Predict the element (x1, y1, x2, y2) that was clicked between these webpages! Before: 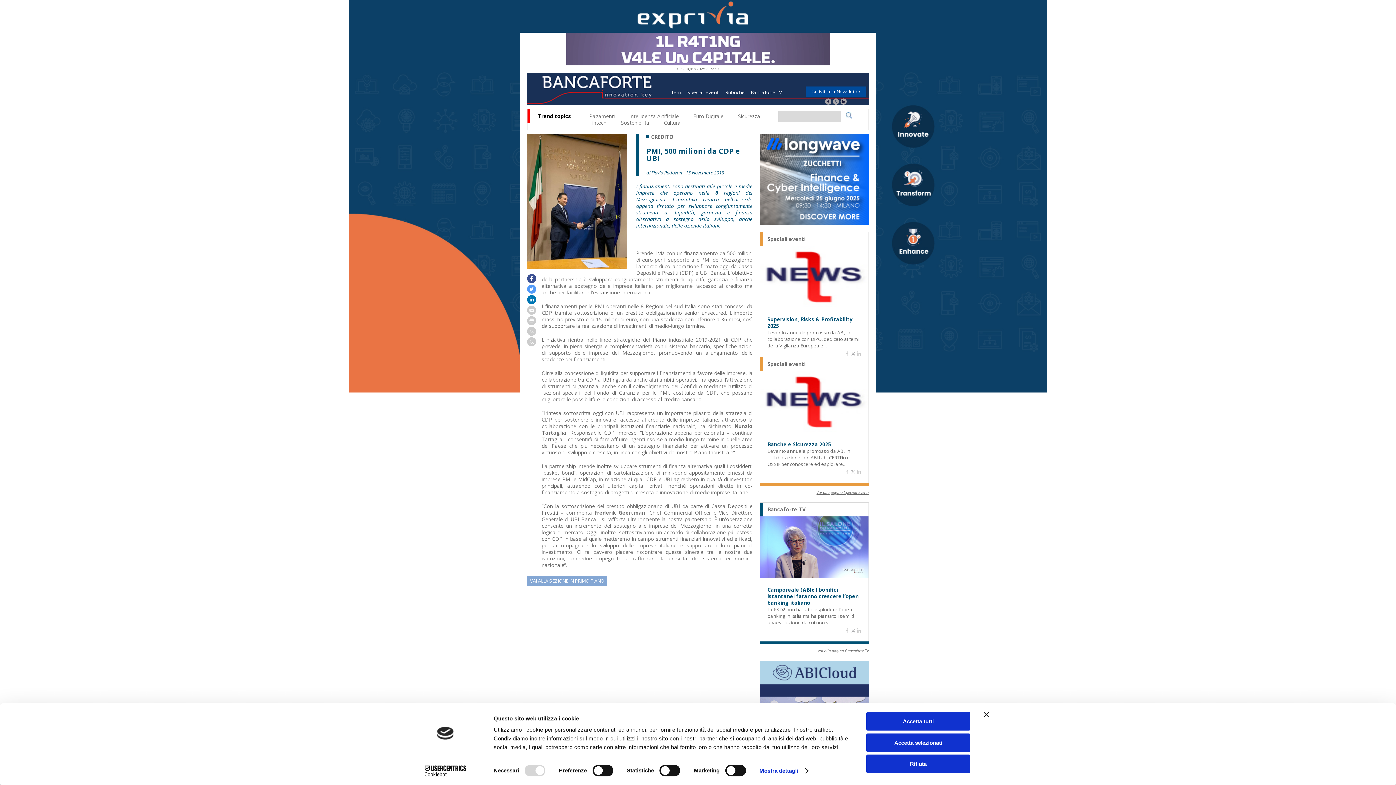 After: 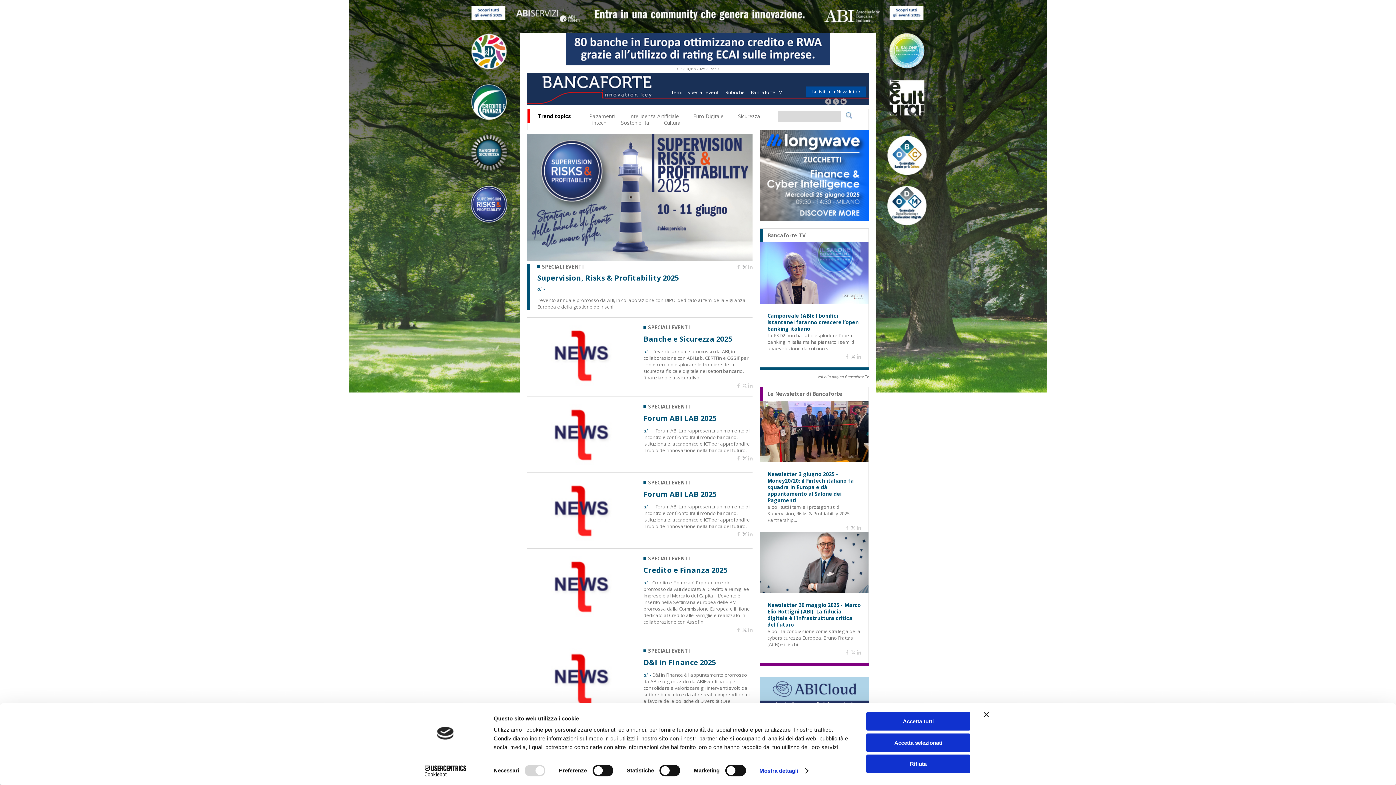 Action: bbox: (687, 89, 719, 95) label: Speciali eventi